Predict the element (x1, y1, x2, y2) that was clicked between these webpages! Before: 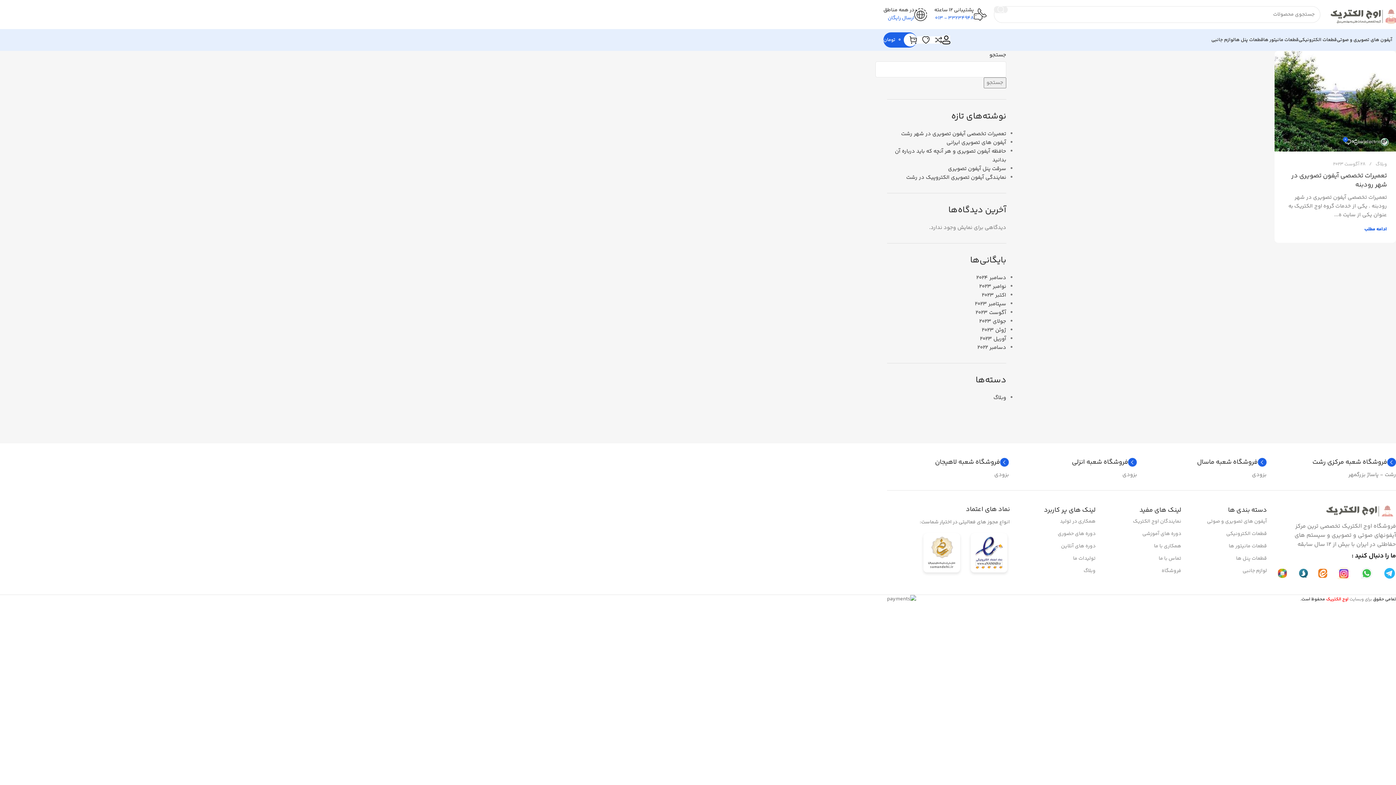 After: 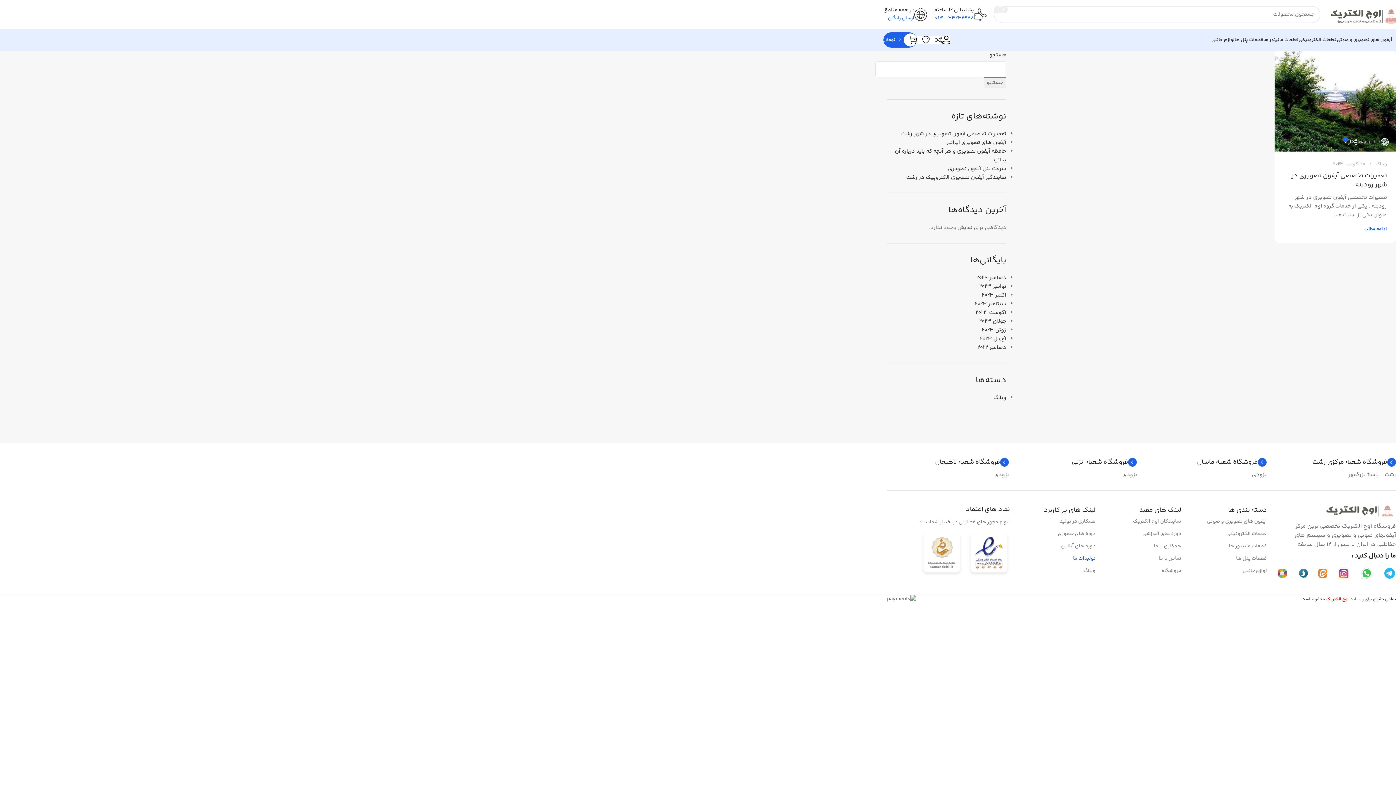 Action: bbox: (1017, 552, 1095, 565) label: تولیدات ما